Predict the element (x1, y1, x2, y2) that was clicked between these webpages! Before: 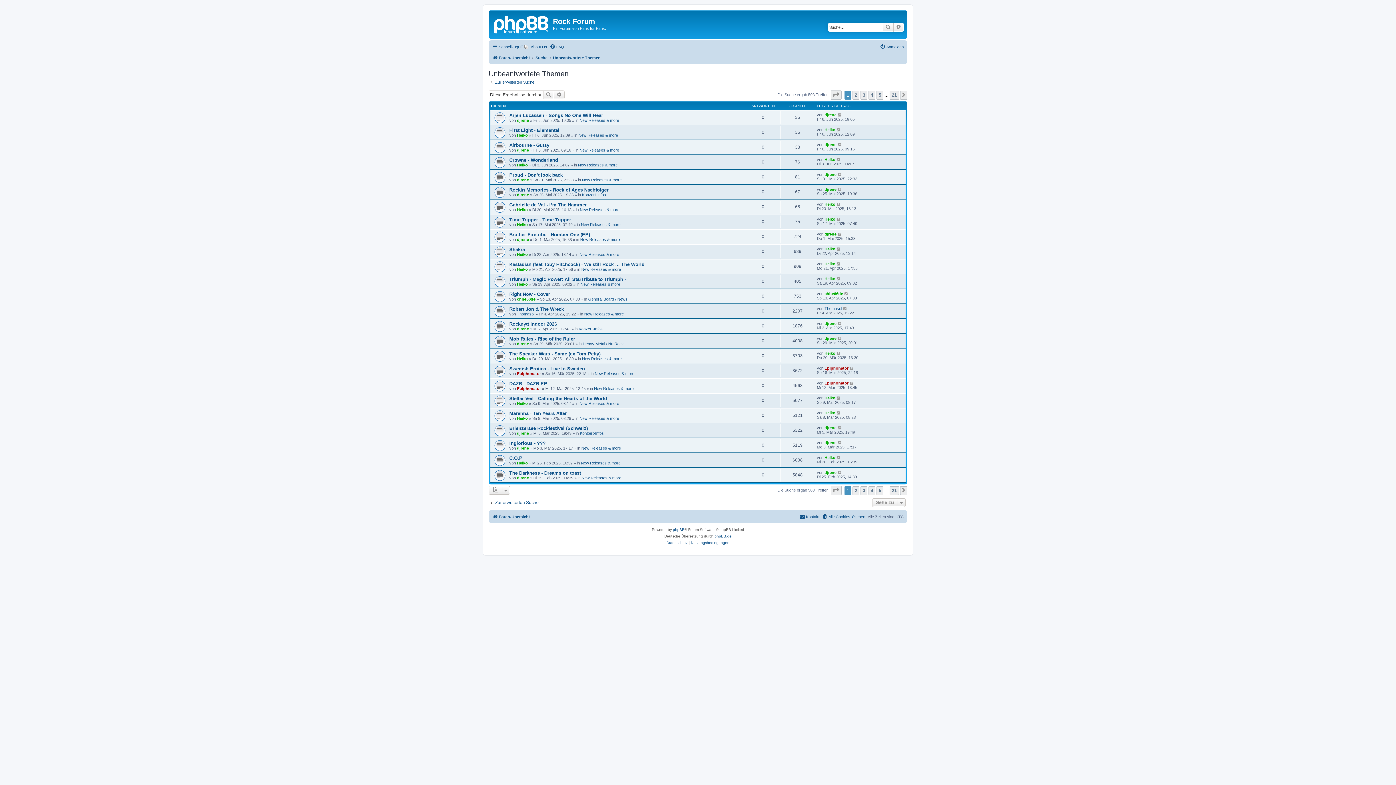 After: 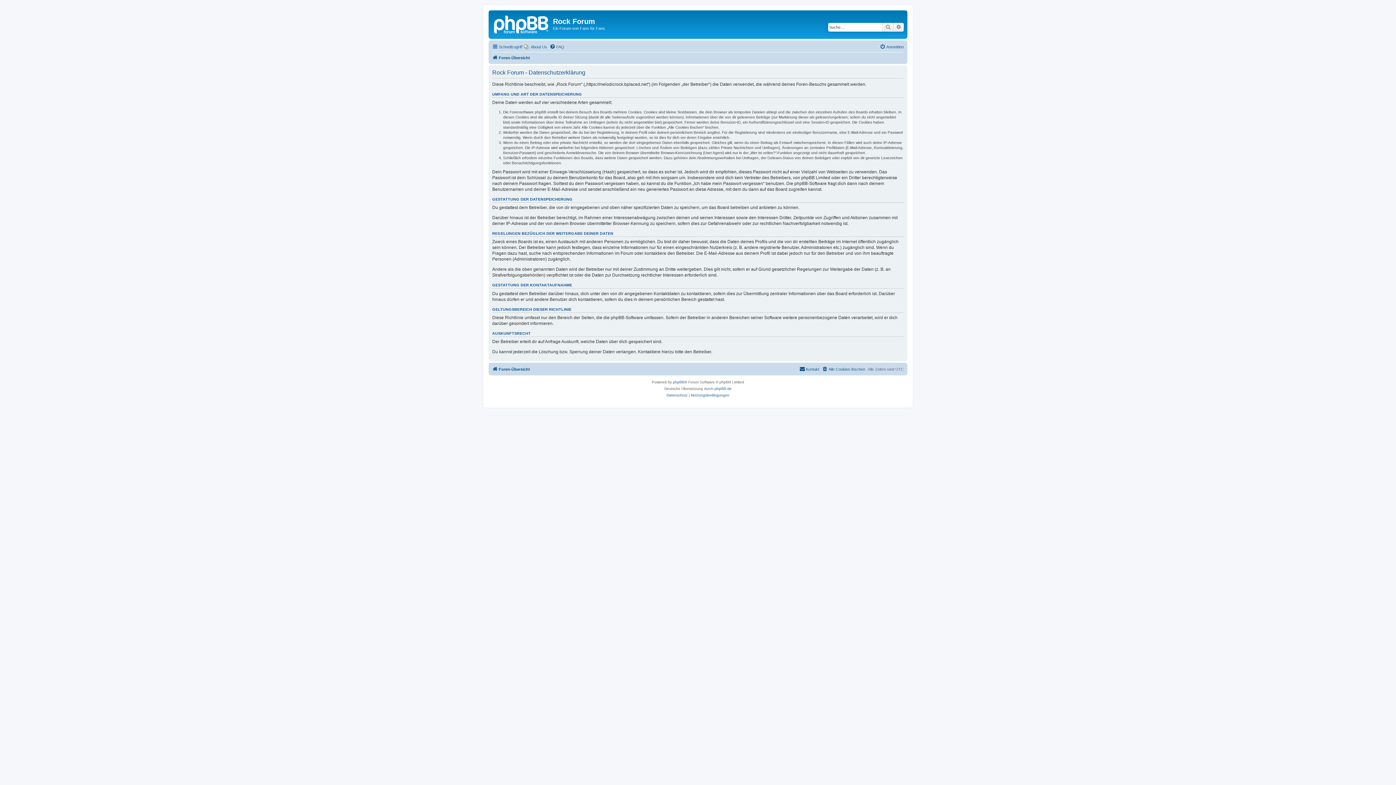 Action: bbox: (666, 540, 687, 546) label: Datenschutz